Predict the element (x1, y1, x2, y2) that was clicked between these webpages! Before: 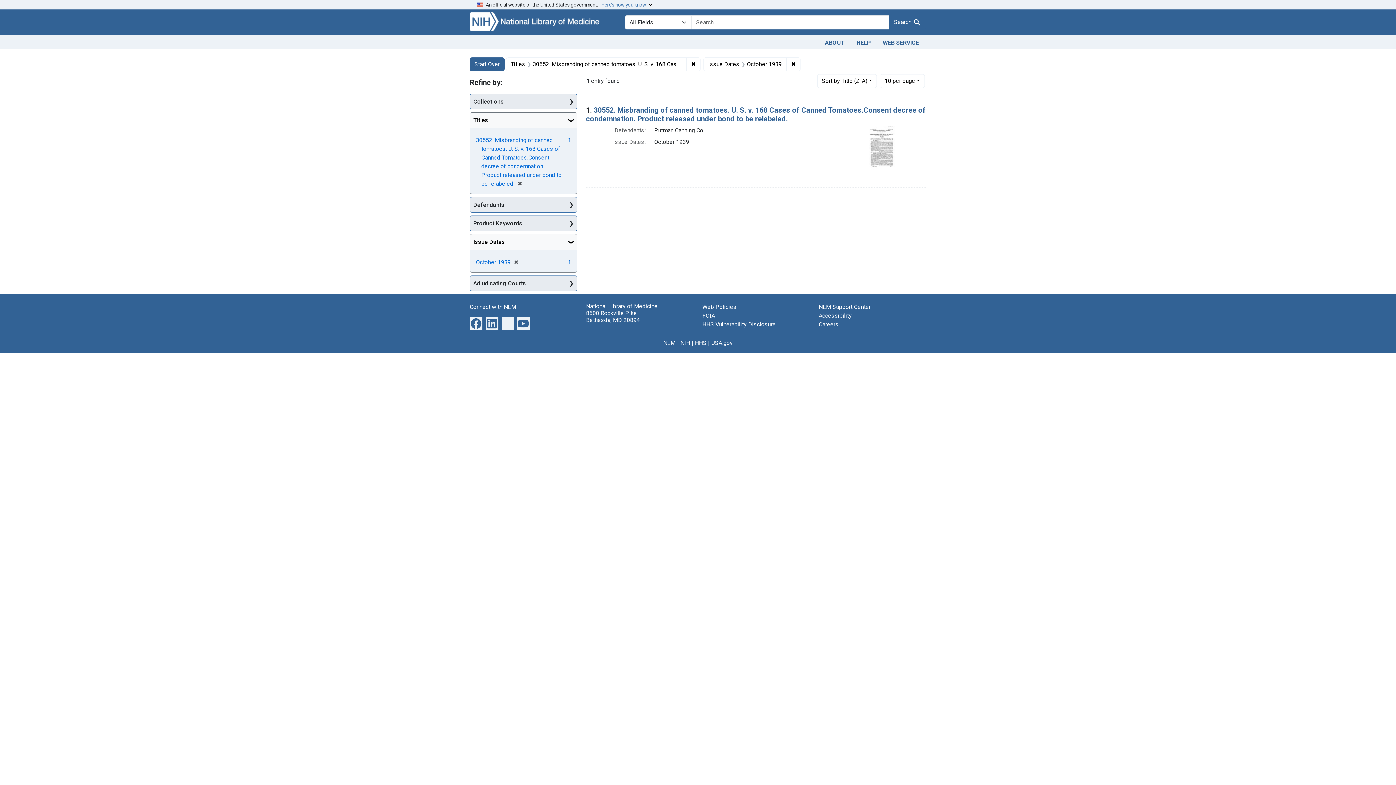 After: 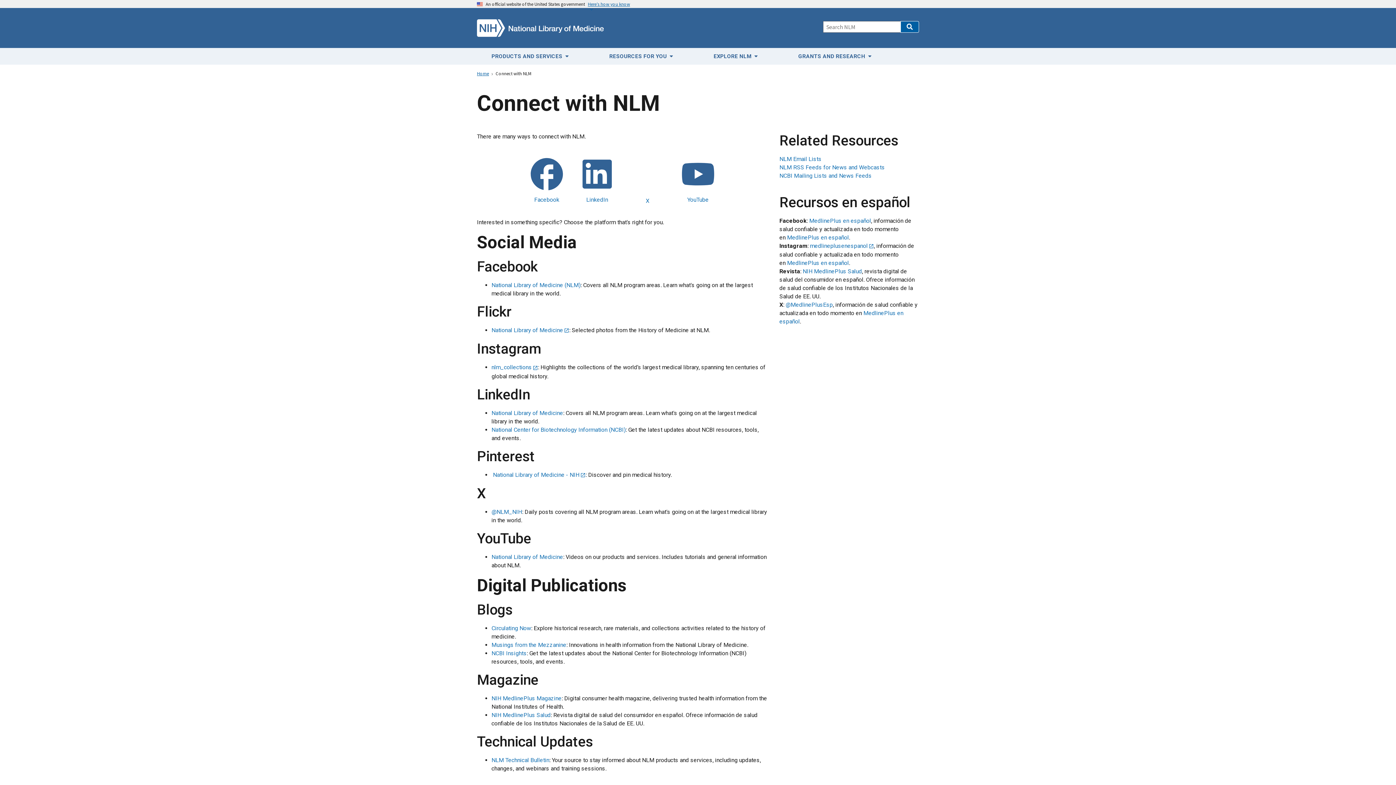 Action: bbox: (469, 303, 516, 310) label: Connect with NLM